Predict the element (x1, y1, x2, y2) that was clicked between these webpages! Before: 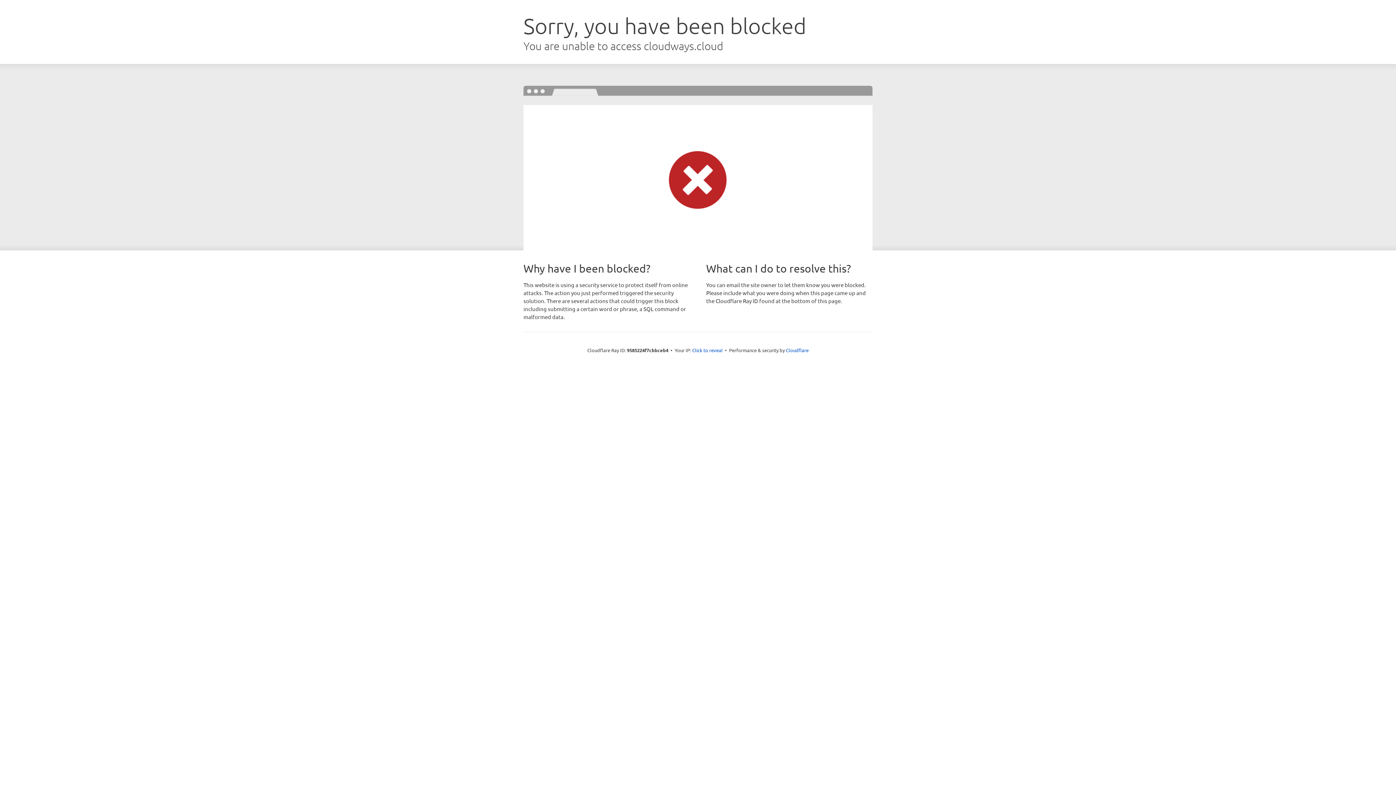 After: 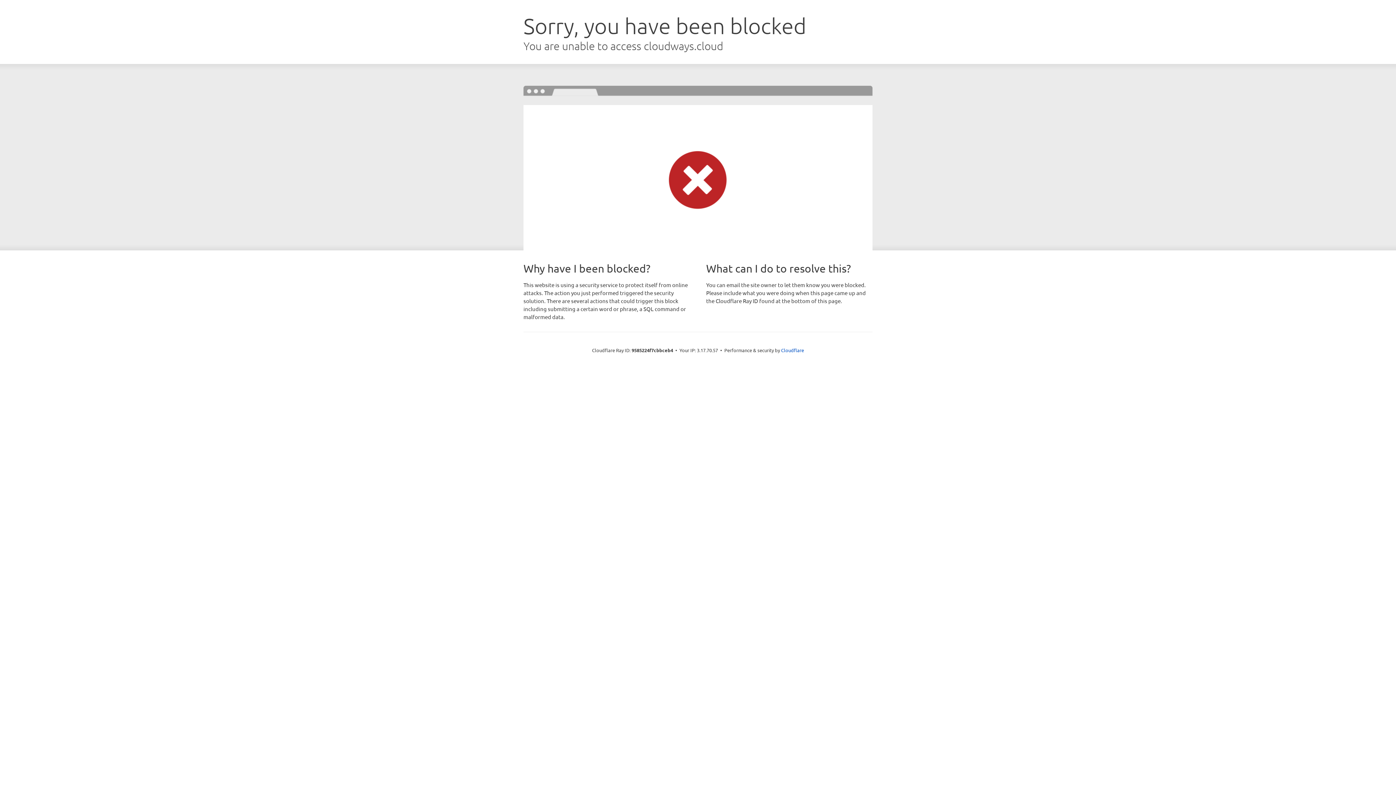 Action: label: Click to reveal bbox: (692, 346, 722, 353)